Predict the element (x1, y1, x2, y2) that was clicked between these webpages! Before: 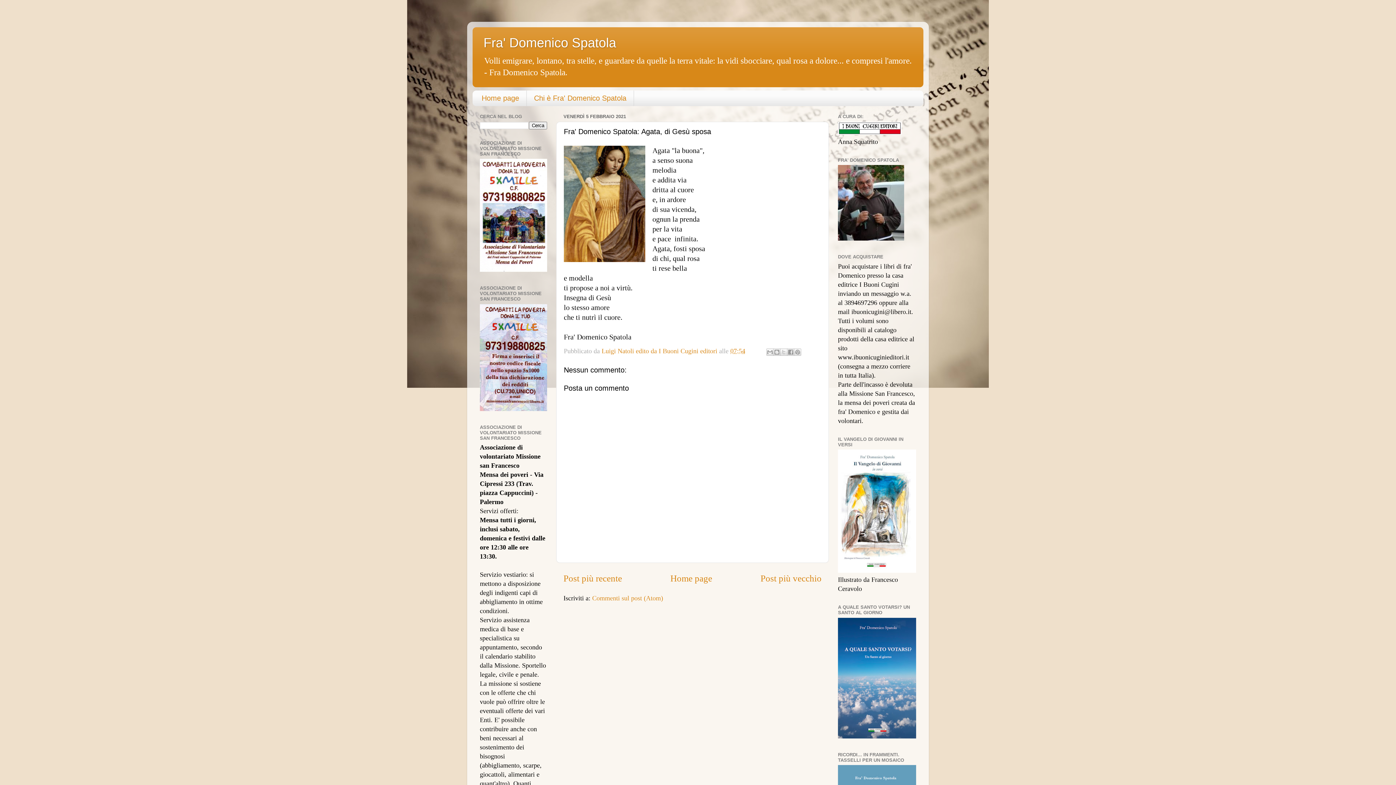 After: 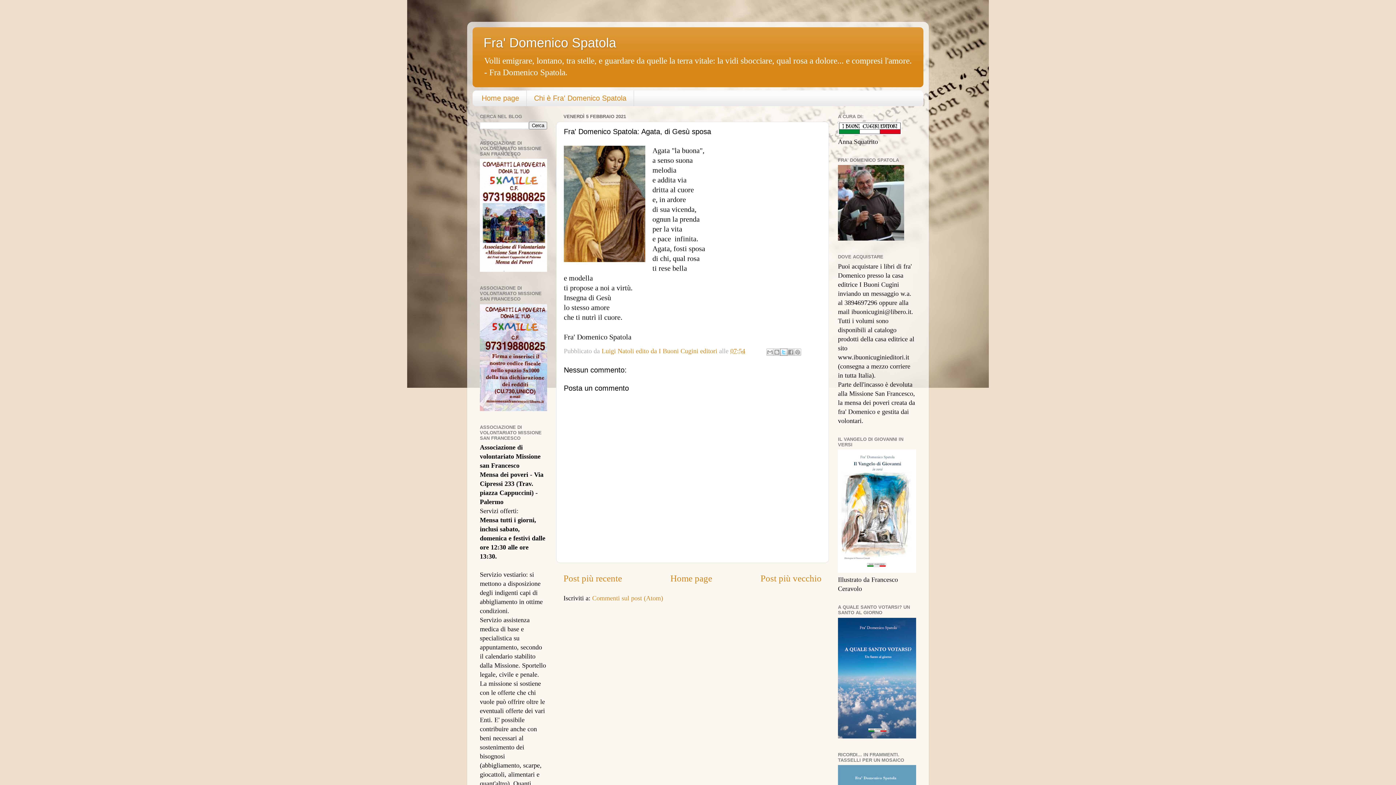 Action: label: Condividi su X bbox: (780, 348, 787, 355)